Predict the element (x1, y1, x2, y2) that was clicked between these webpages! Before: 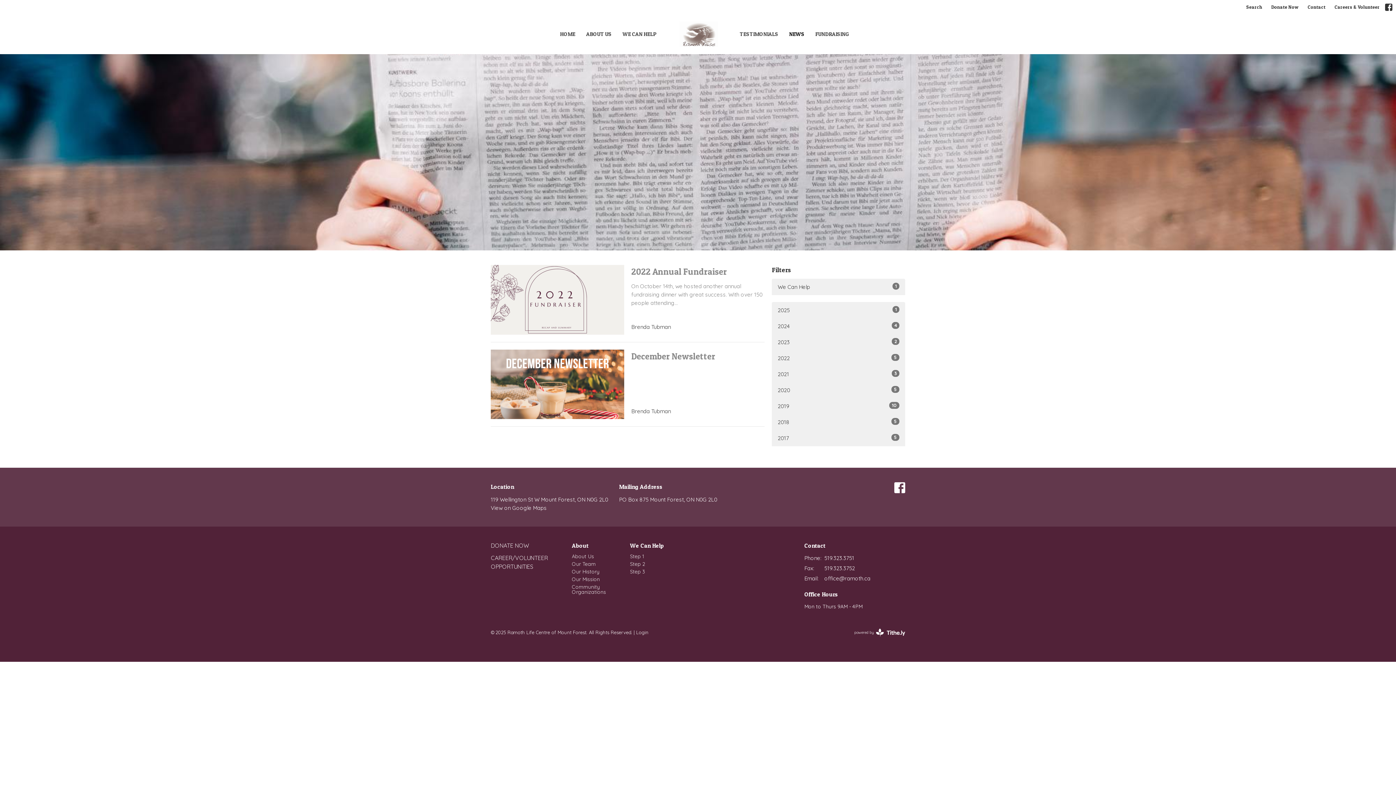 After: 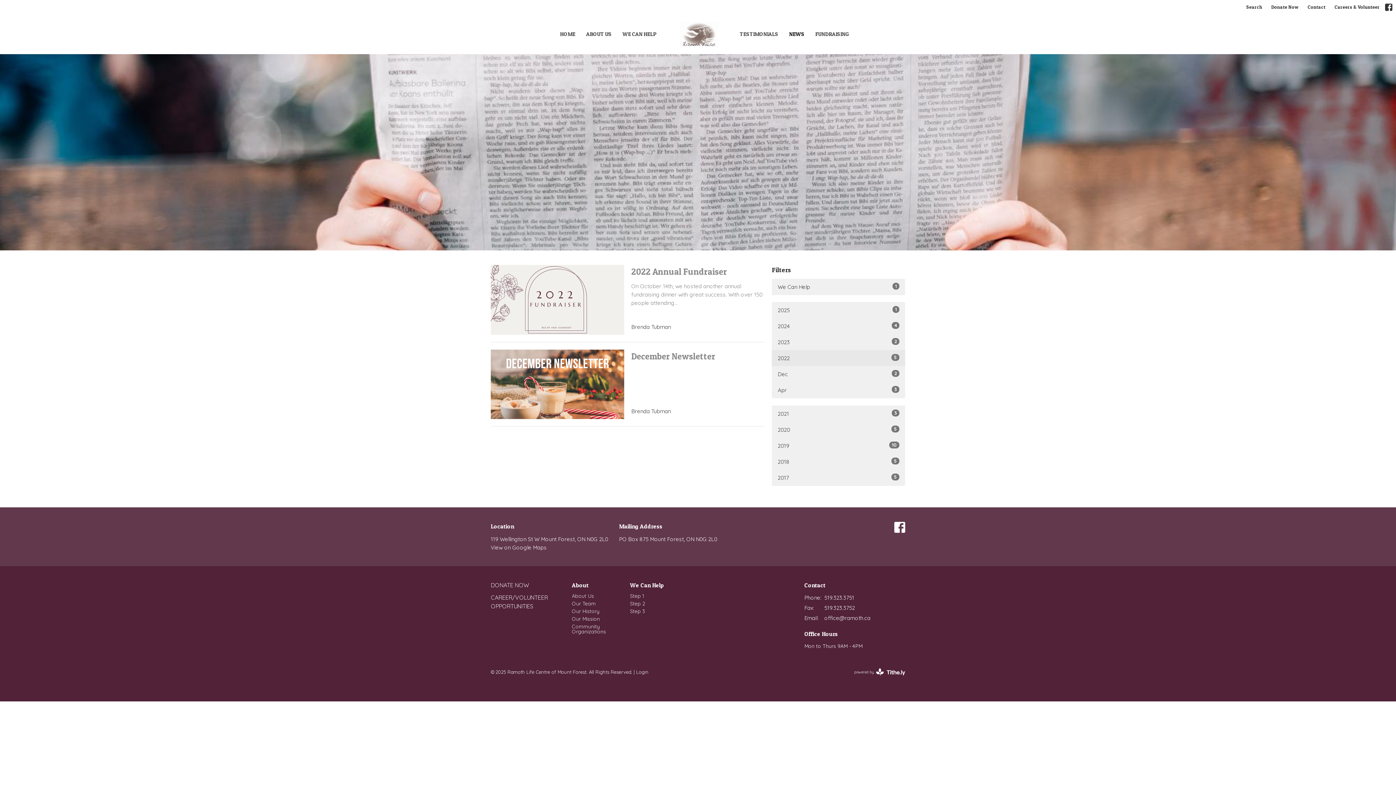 Action: label: 2022
5 bbox: (772, 350, 905, 366)